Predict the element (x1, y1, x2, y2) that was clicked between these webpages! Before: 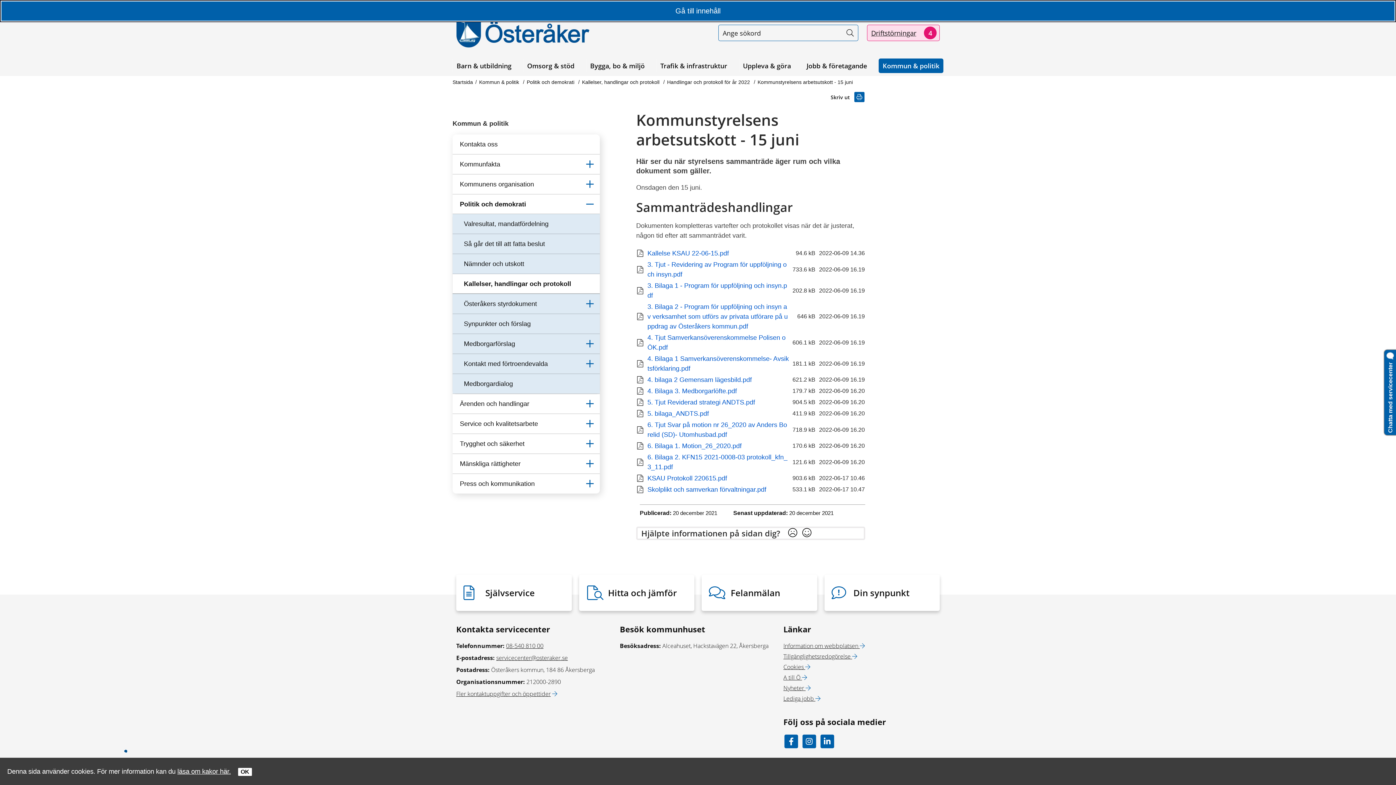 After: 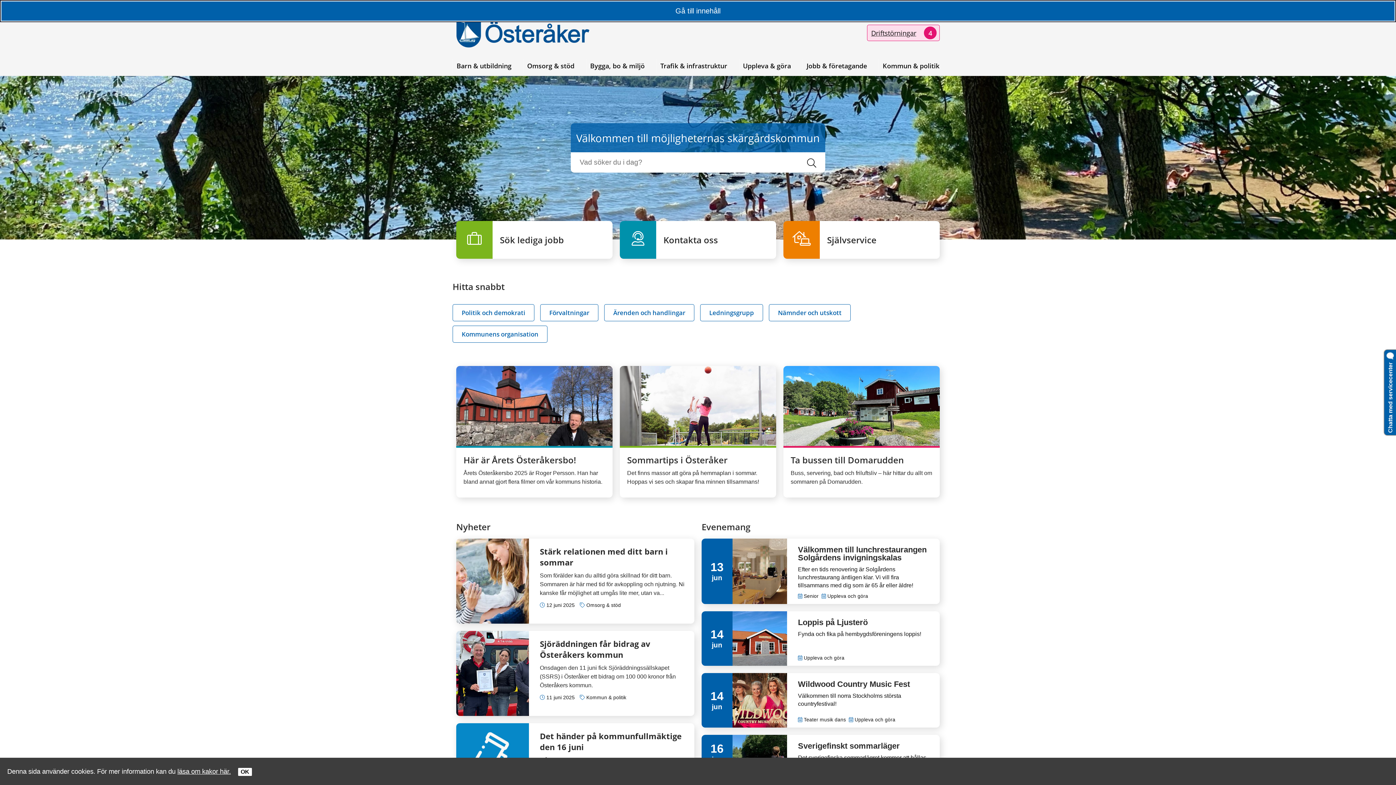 Action: bbox: (456, 29, 589, 35)